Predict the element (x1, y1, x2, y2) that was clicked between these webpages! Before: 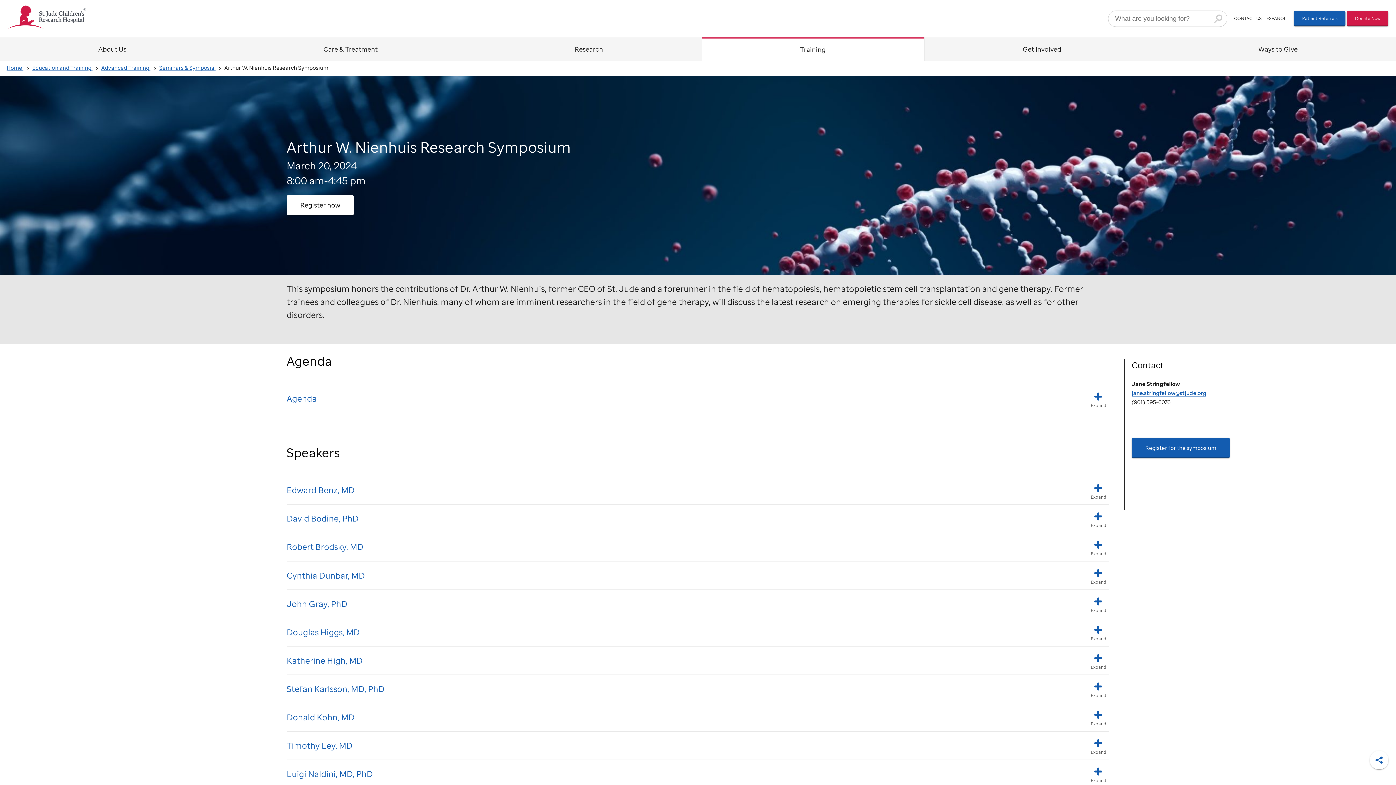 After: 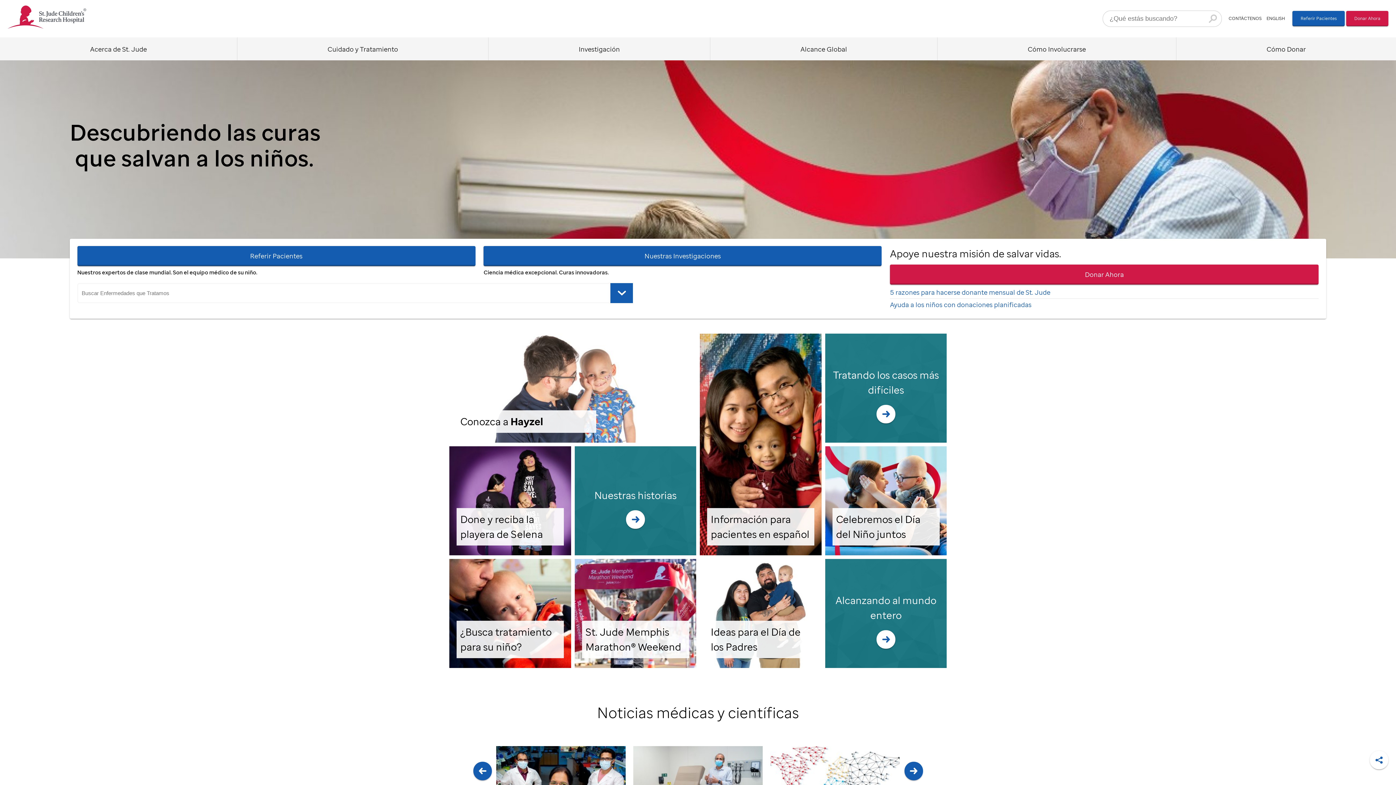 Action: label: ESPAÑOL bbox: (1266, 15, 1286, 21)